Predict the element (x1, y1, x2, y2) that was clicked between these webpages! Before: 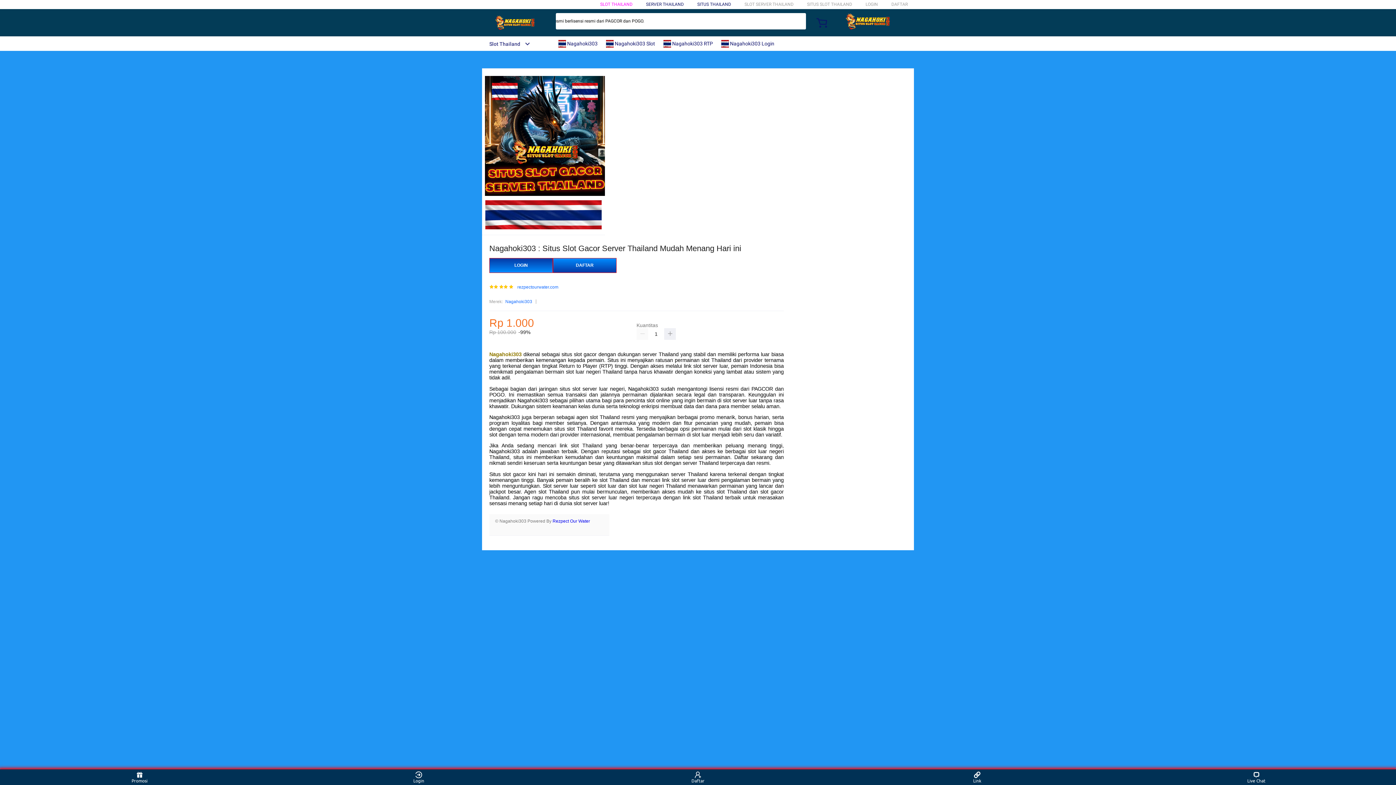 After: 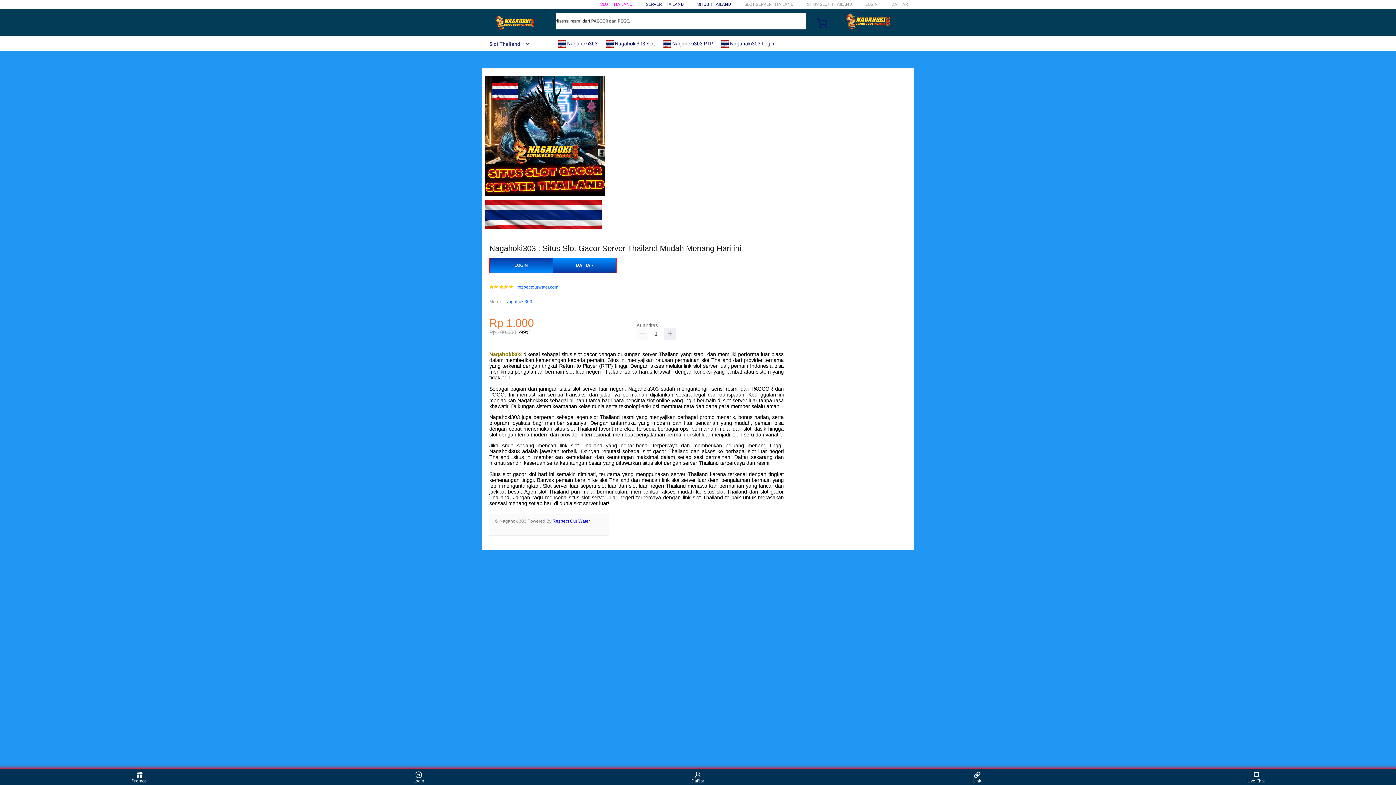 Action: bbox: (505, 298, 532, 305) label: Nagahoki303